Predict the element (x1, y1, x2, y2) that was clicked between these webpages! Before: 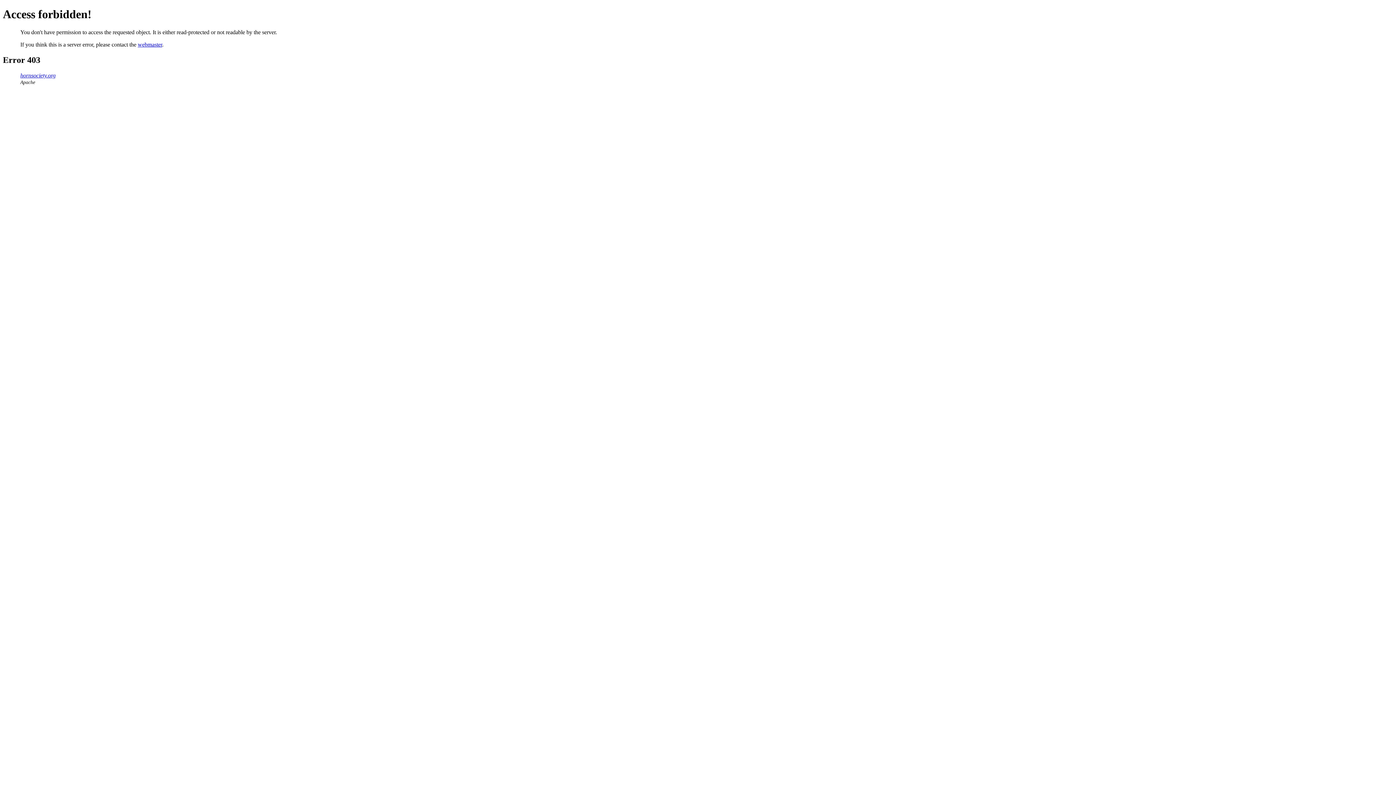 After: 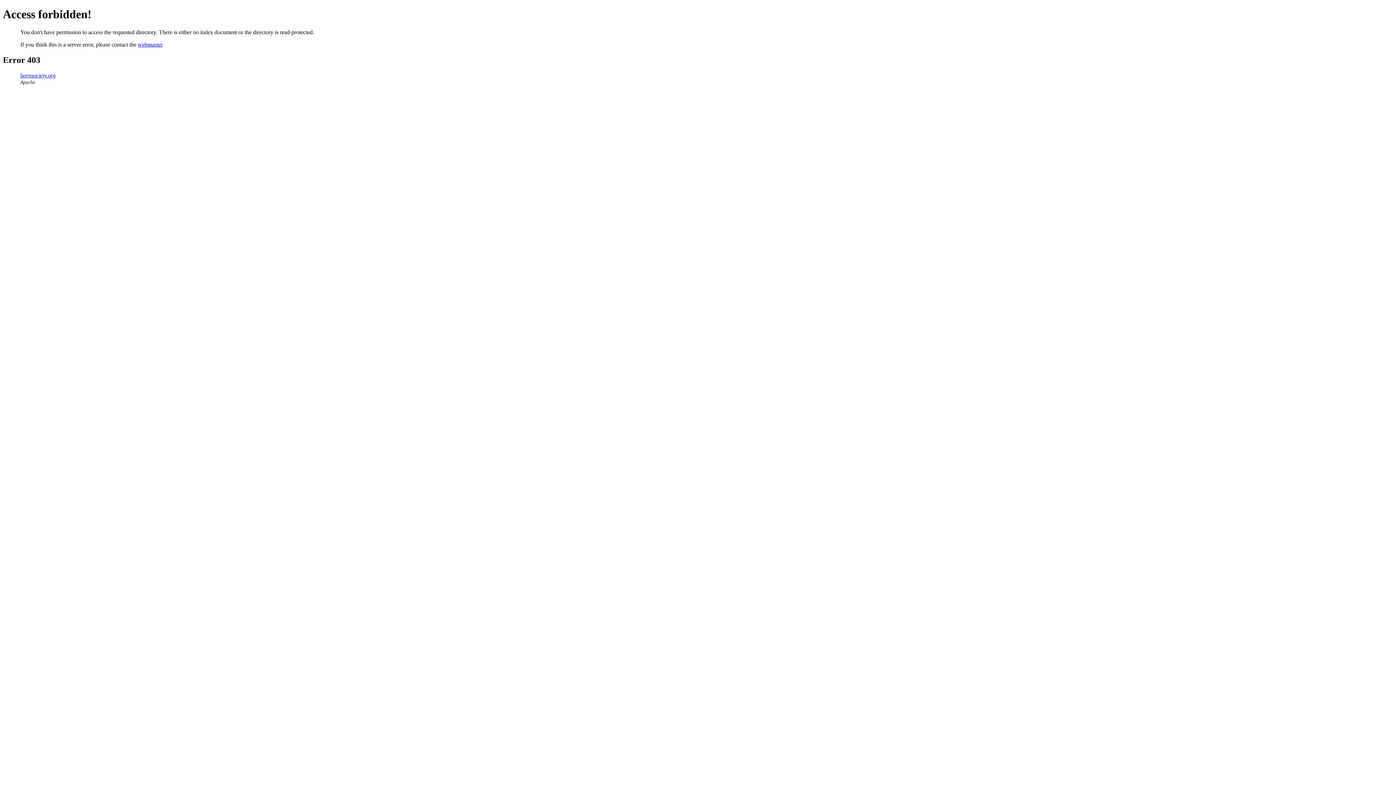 Action: label: hornsociety.org bbox: (20, 72, 55, 78)